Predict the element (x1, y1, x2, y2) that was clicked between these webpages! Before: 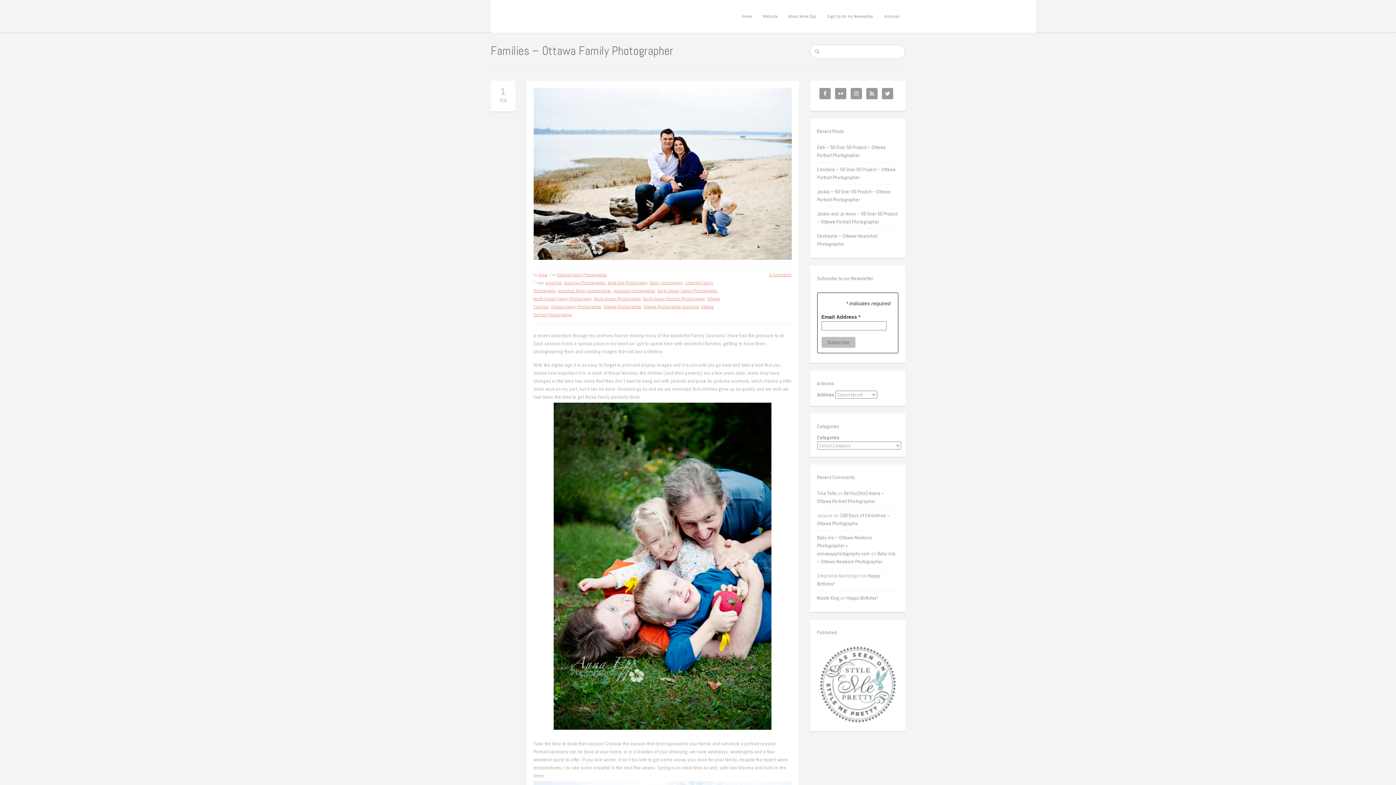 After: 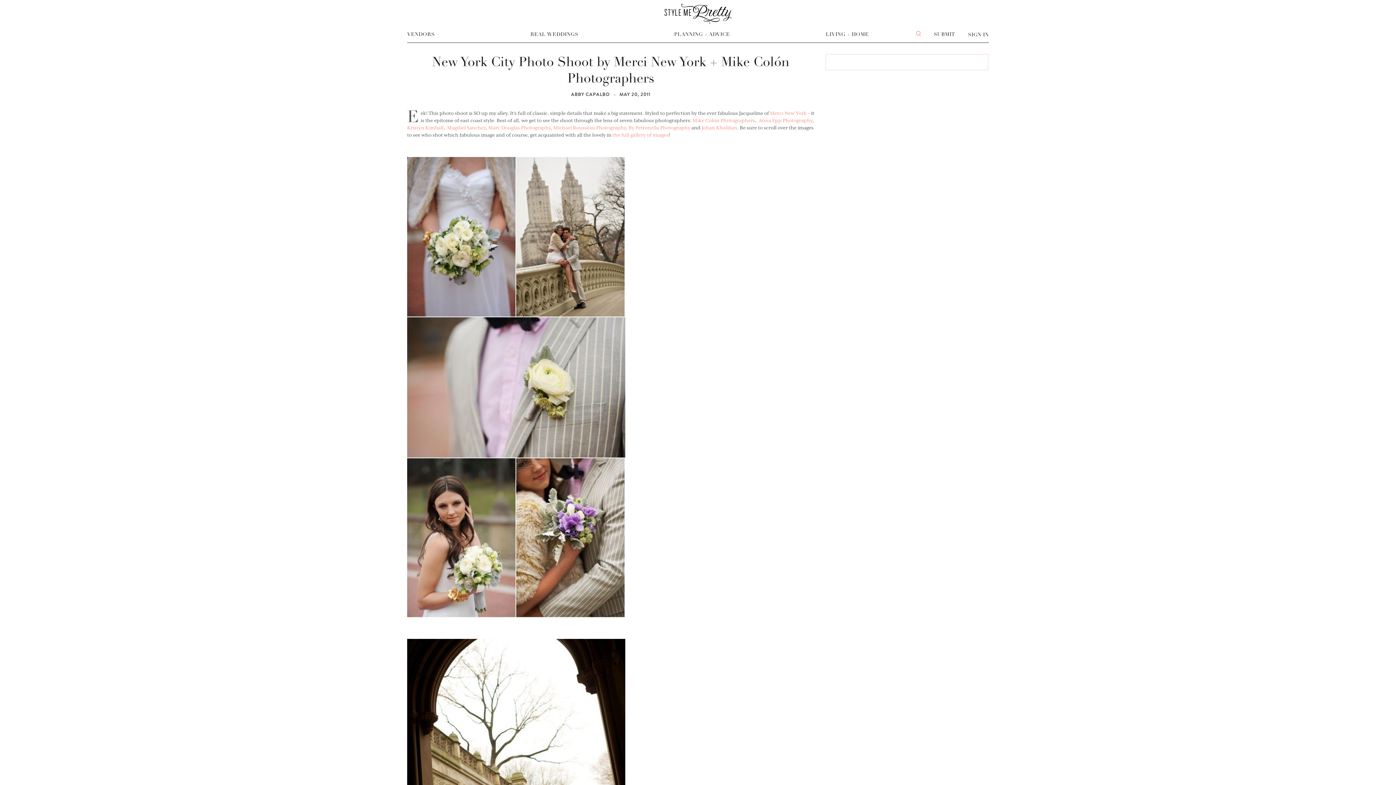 Action: bbox: (817, 680, 898, 687)